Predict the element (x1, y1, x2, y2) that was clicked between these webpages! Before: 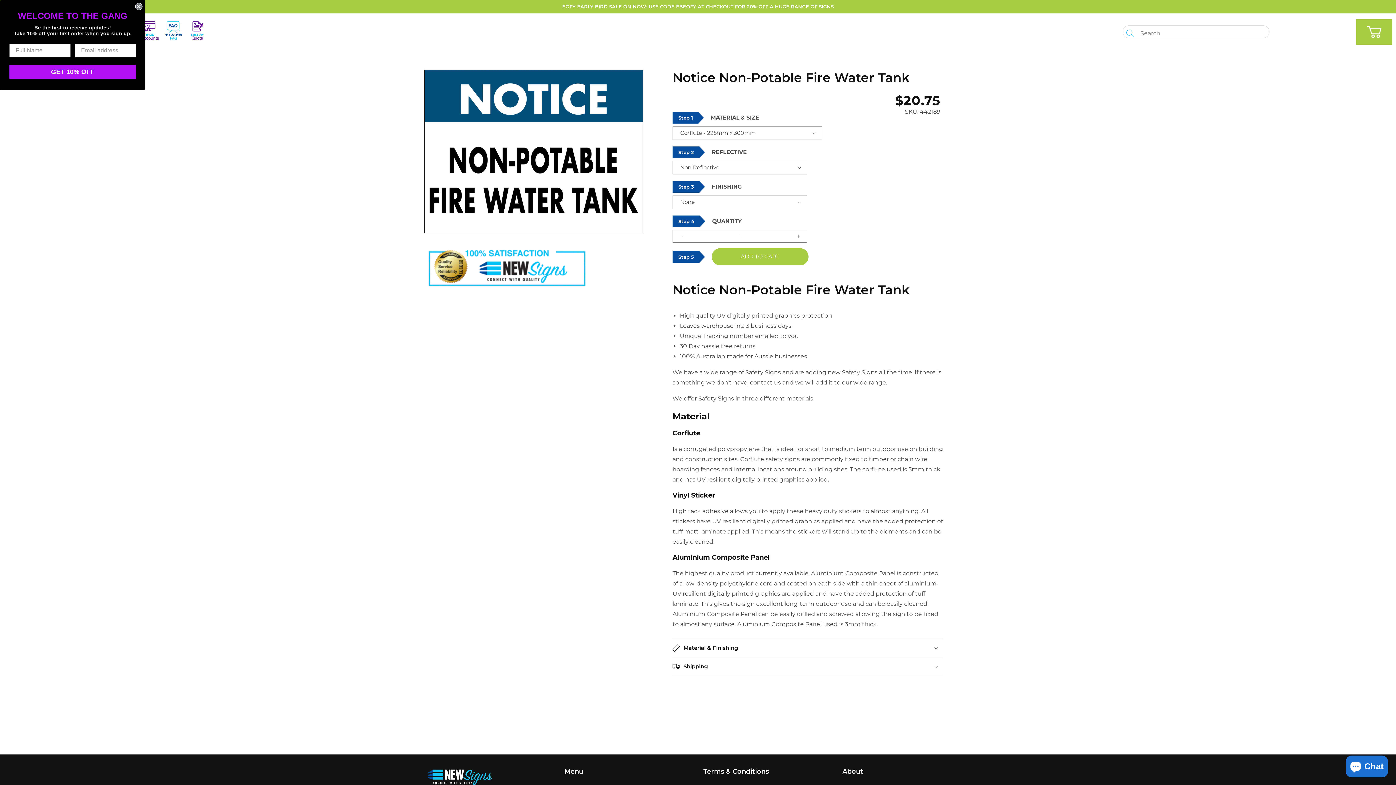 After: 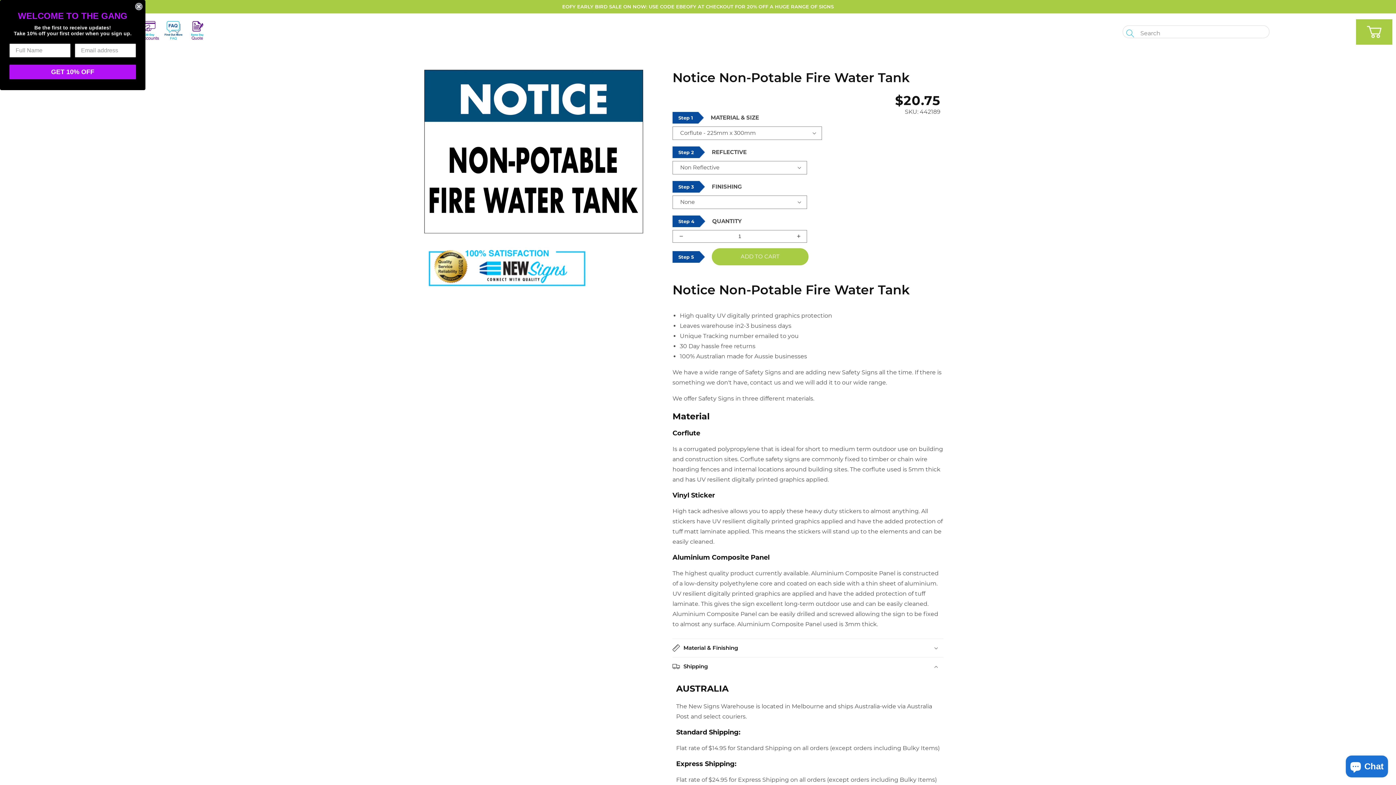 Action: label: Shipping bbox: (672, 657, 943, 676)